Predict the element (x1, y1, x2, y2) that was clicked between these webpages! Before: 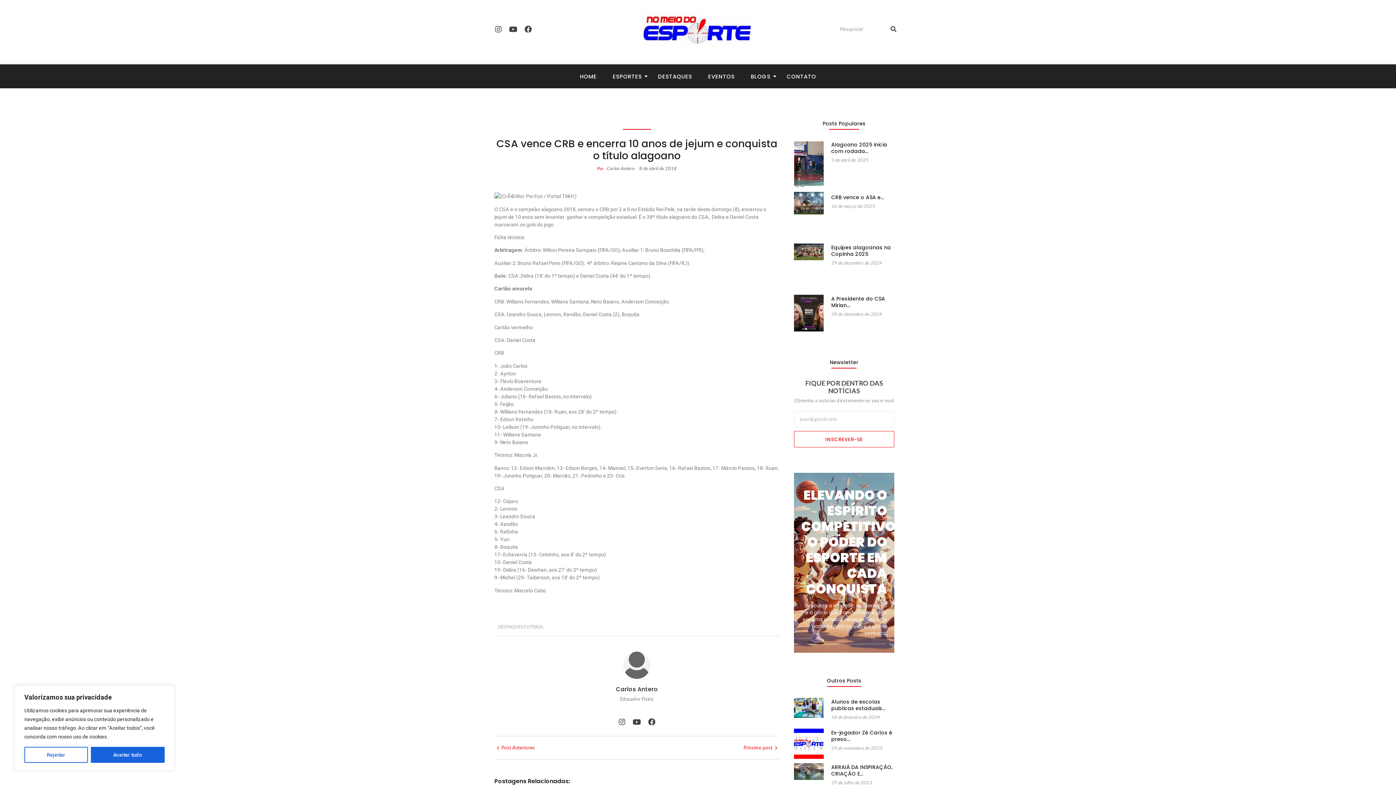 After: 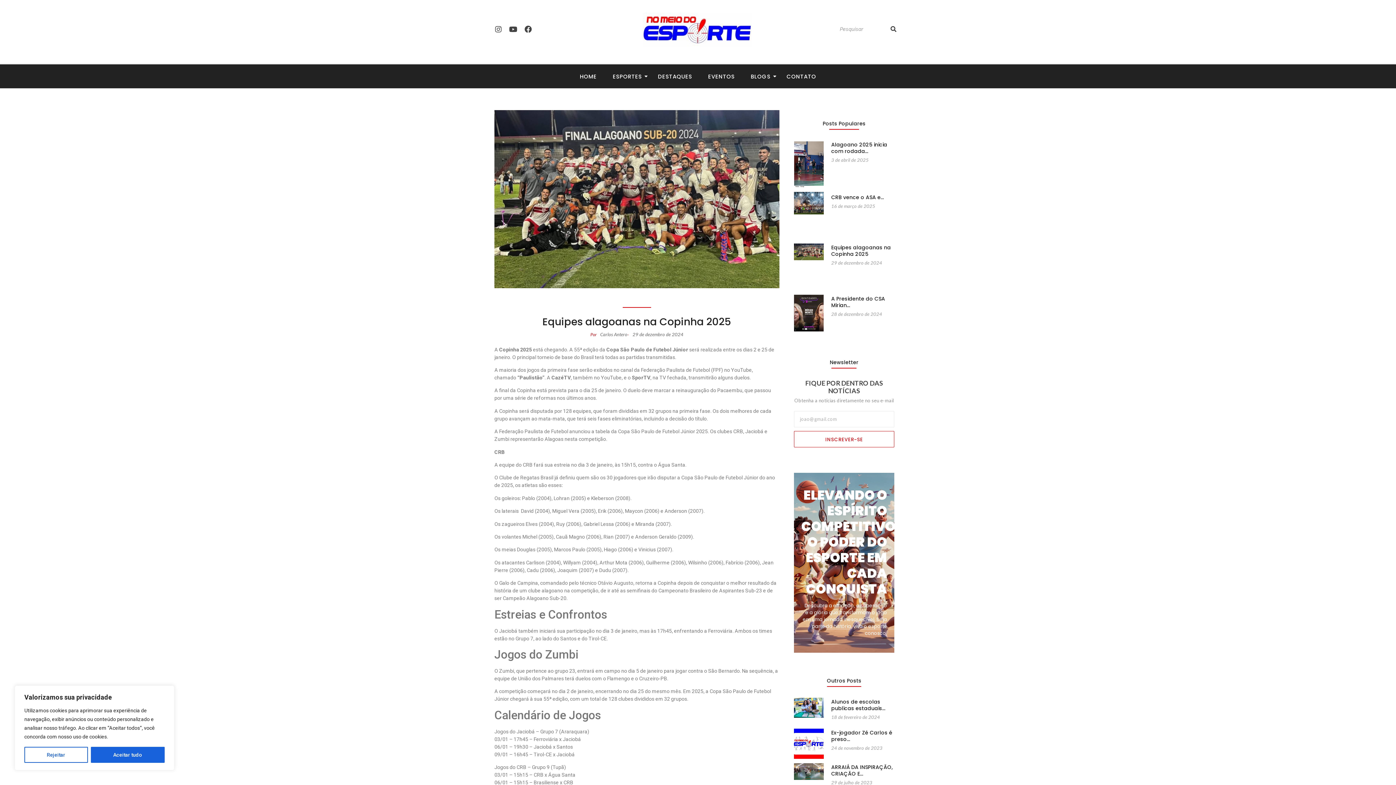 Action: label: Equipes alagoanas na Copinha 2025 bbox: (831, 244, 894, 257)